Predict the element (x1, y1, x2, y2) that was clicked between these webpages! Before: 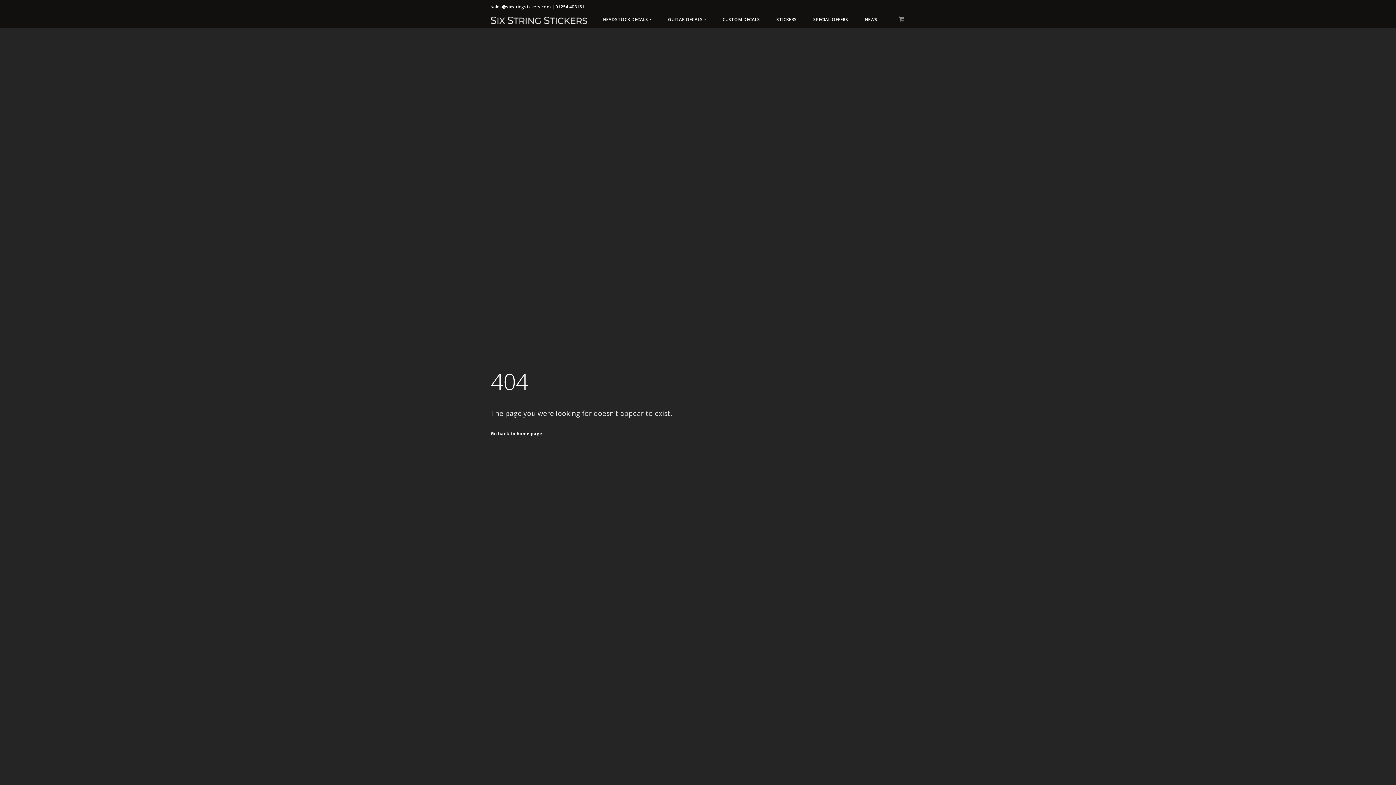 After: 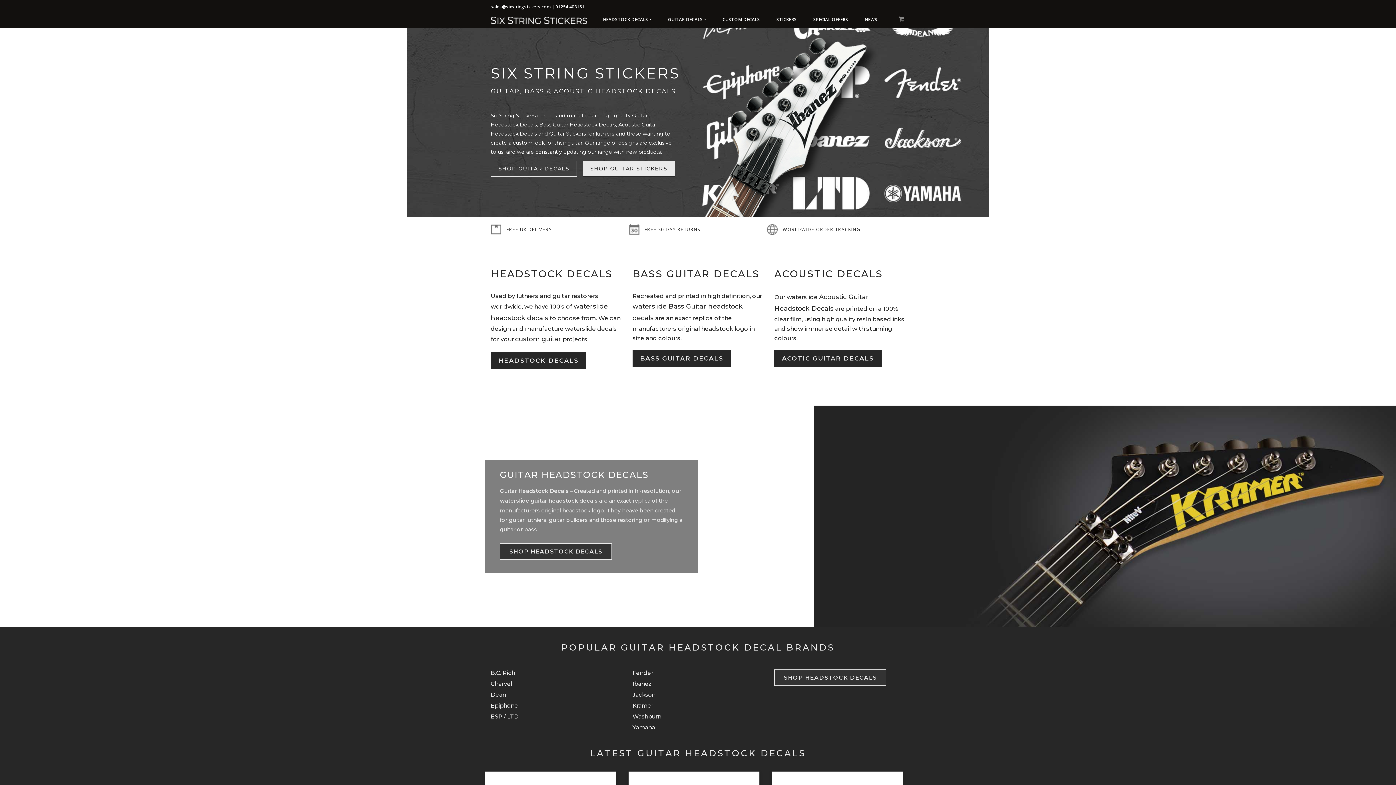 Action: bbox: (490, 14, 587, 21)